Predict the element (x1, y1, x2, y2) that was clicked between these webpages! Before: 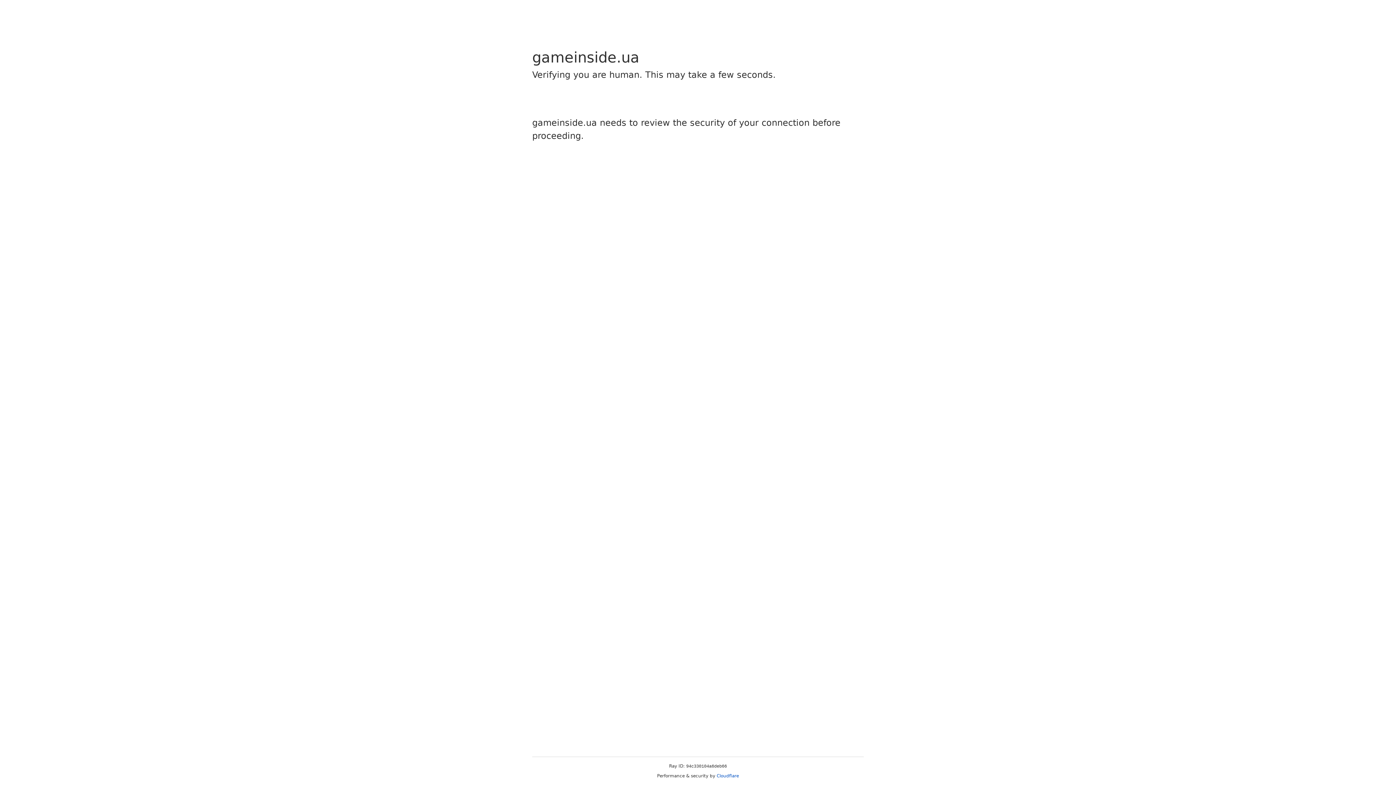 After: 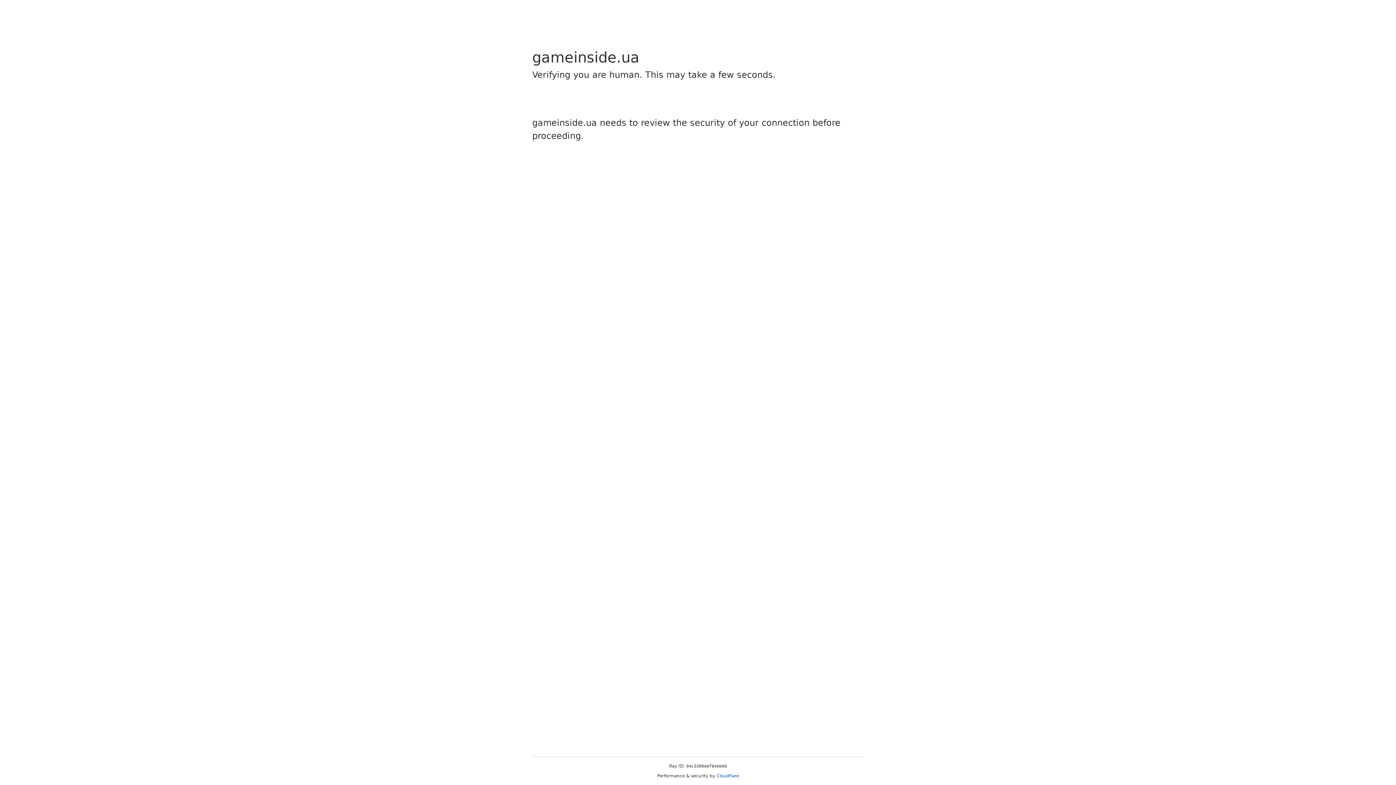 Action: bbox: (716, 773, 739, 778) label: Cloudflare